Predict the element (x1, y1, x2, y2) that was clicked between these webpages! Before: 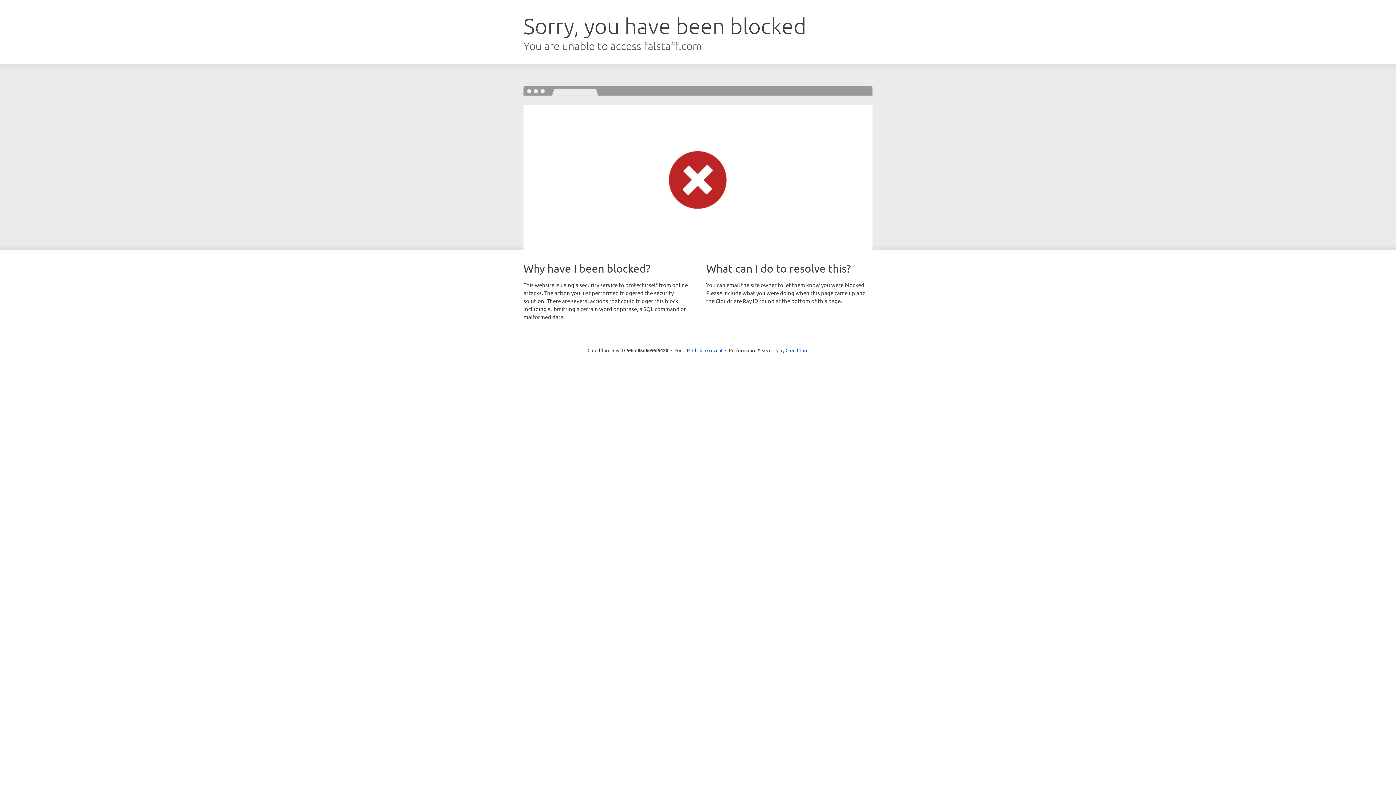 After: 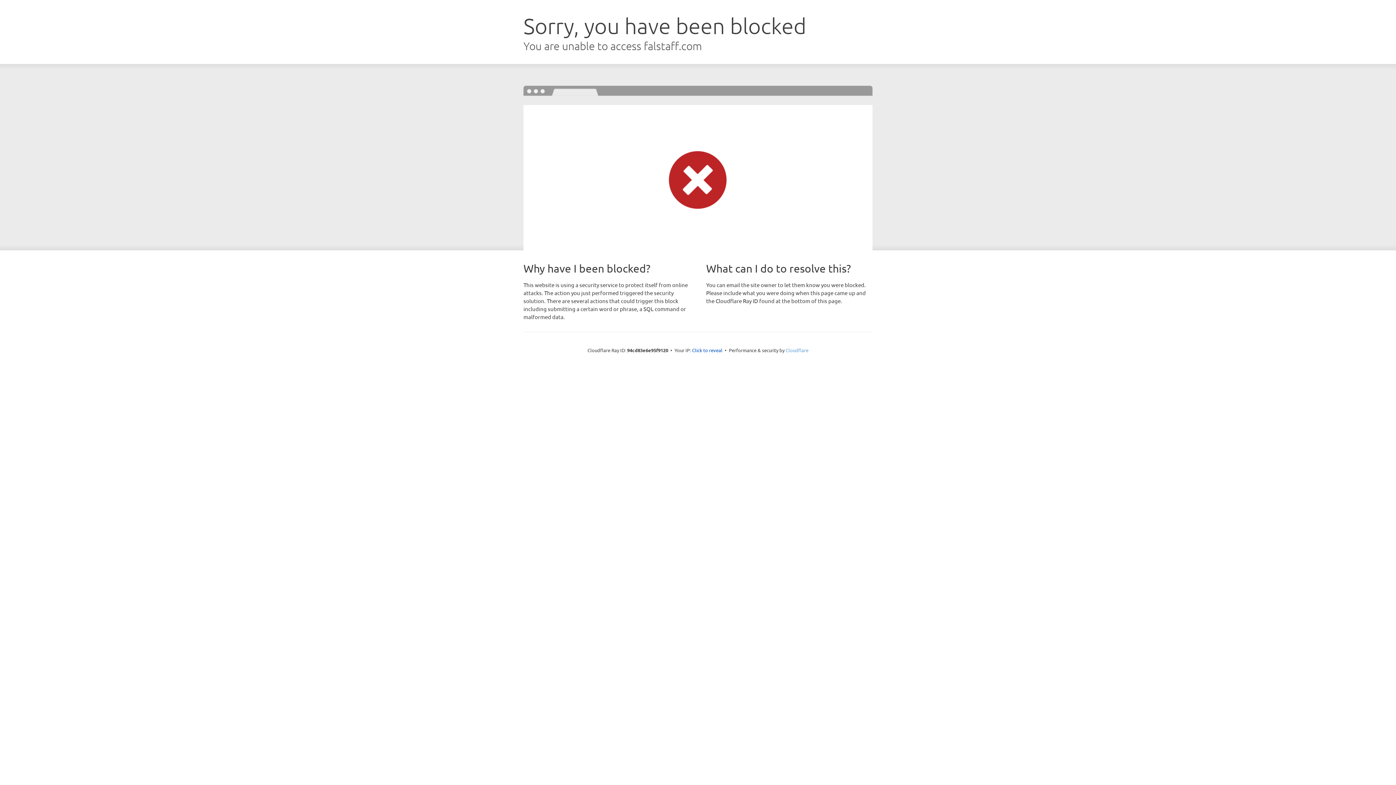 Action: bbox: (785, 347, 808, 353) label: Cloudflare